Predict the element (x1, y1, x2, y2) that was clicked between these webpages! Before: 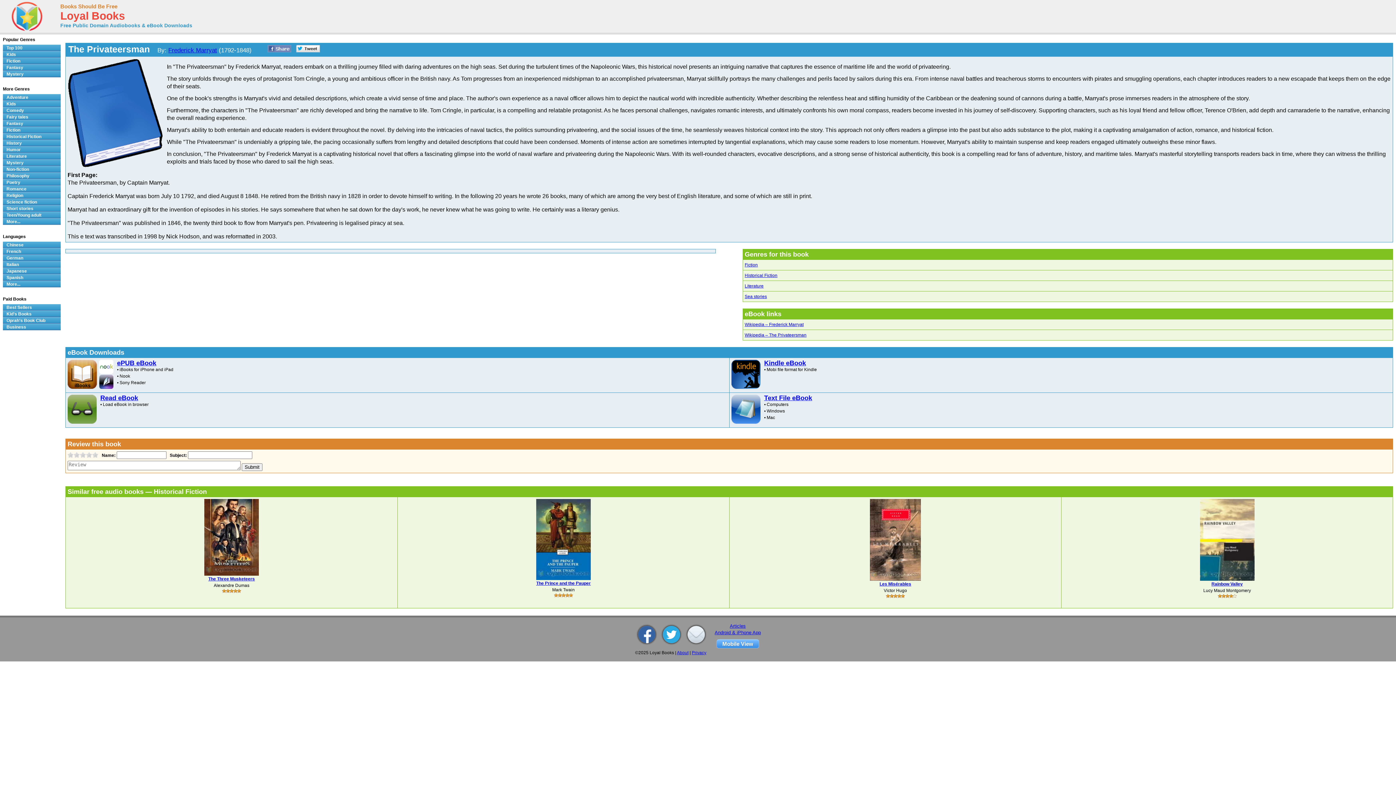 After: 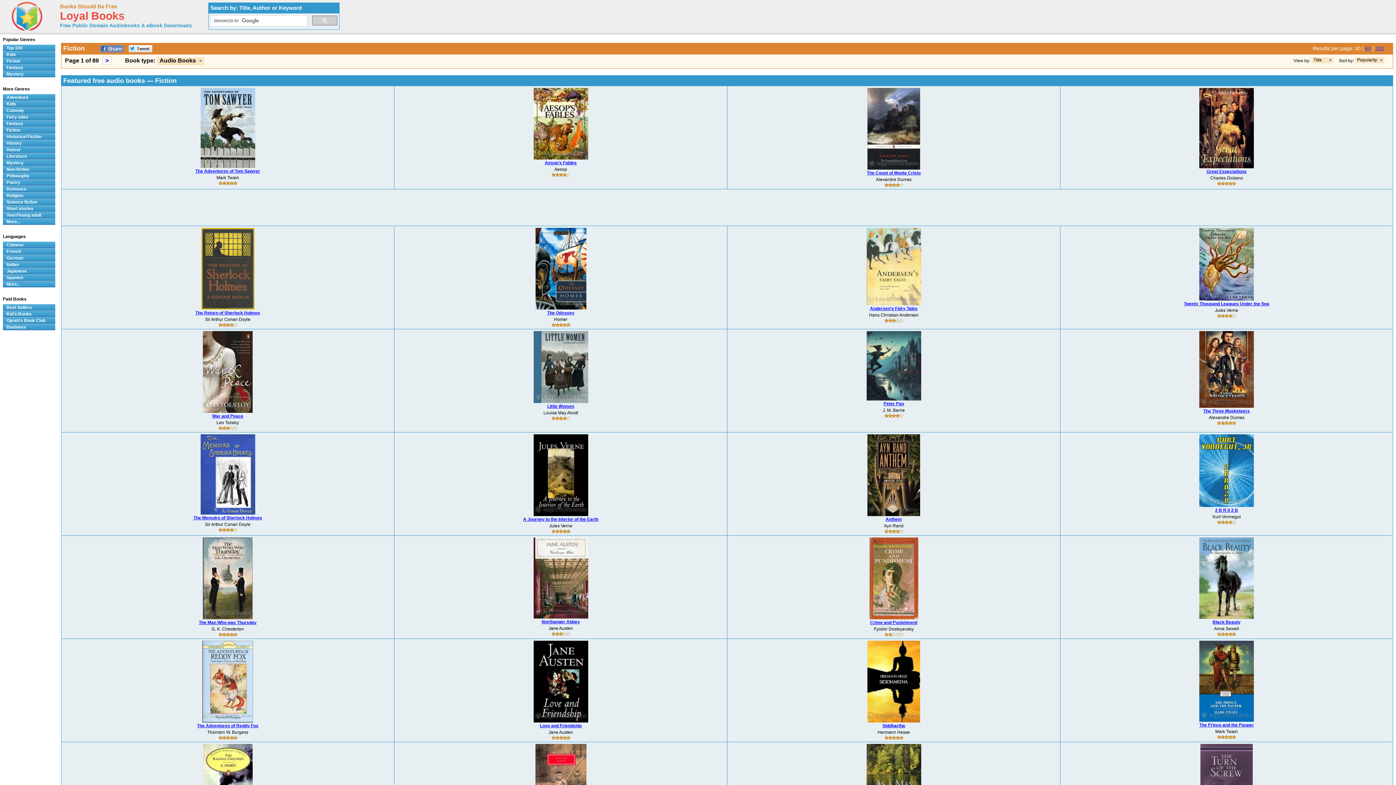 Action: bbox: (2, 126, 60, 133) label: Fiction